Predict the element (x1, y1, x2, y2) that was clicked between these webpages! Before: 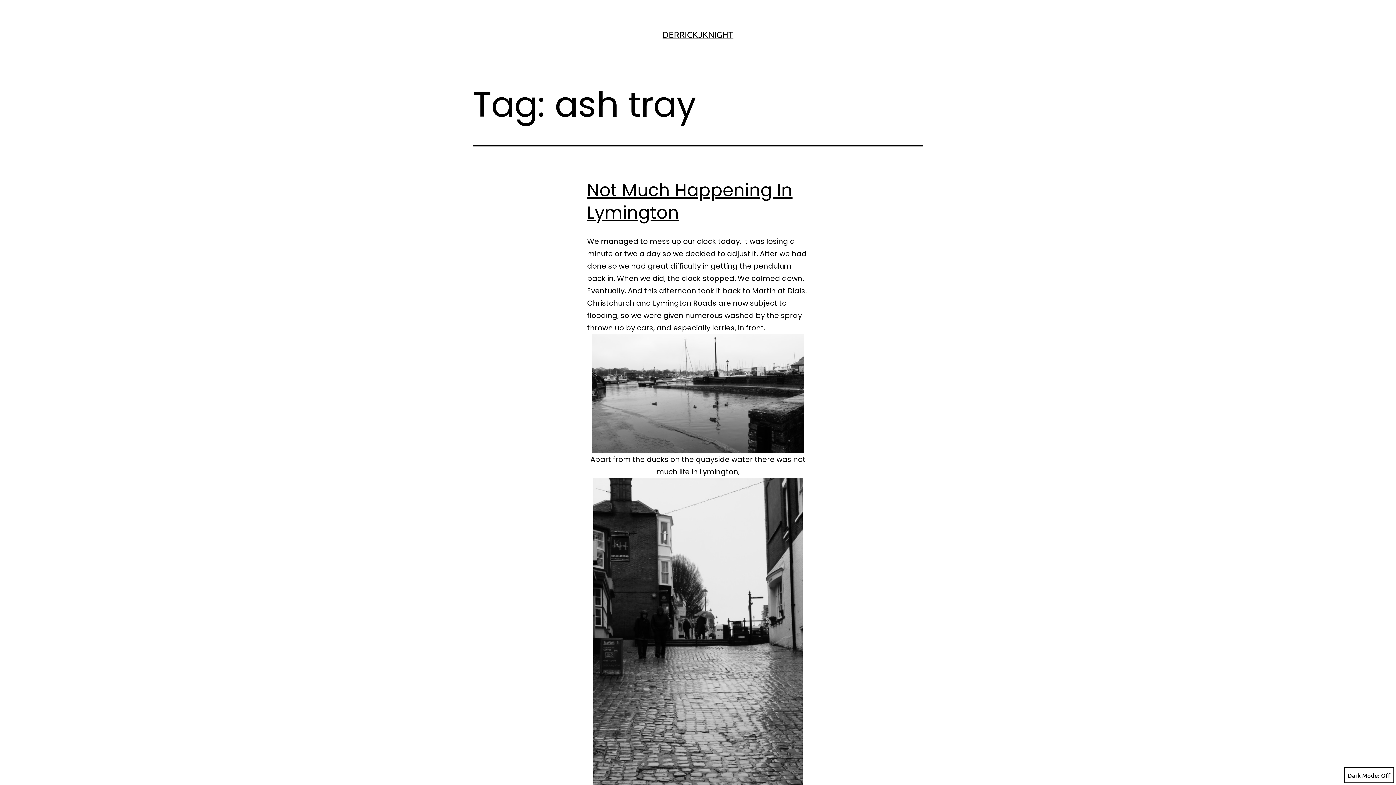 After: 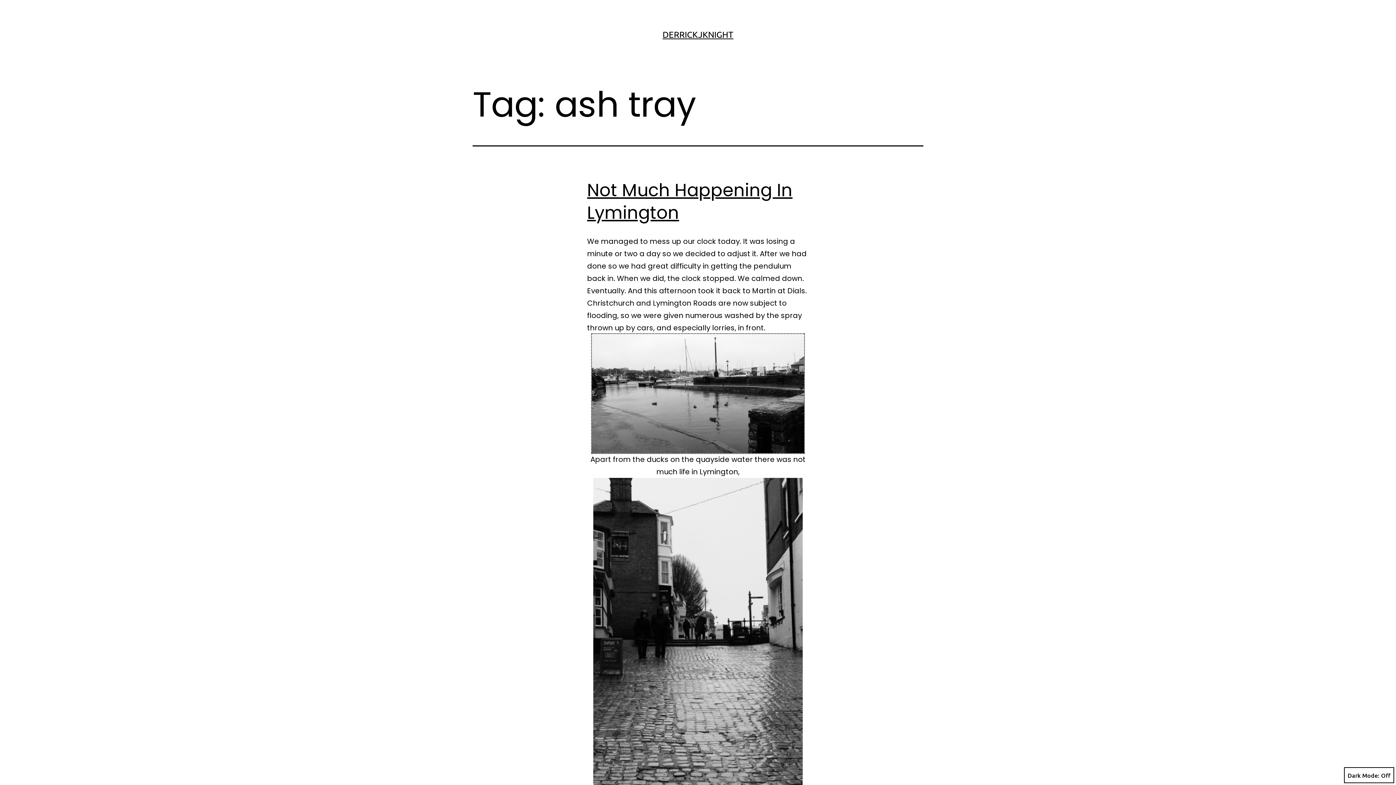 Action: bbox: (587, 334, 809, 453)